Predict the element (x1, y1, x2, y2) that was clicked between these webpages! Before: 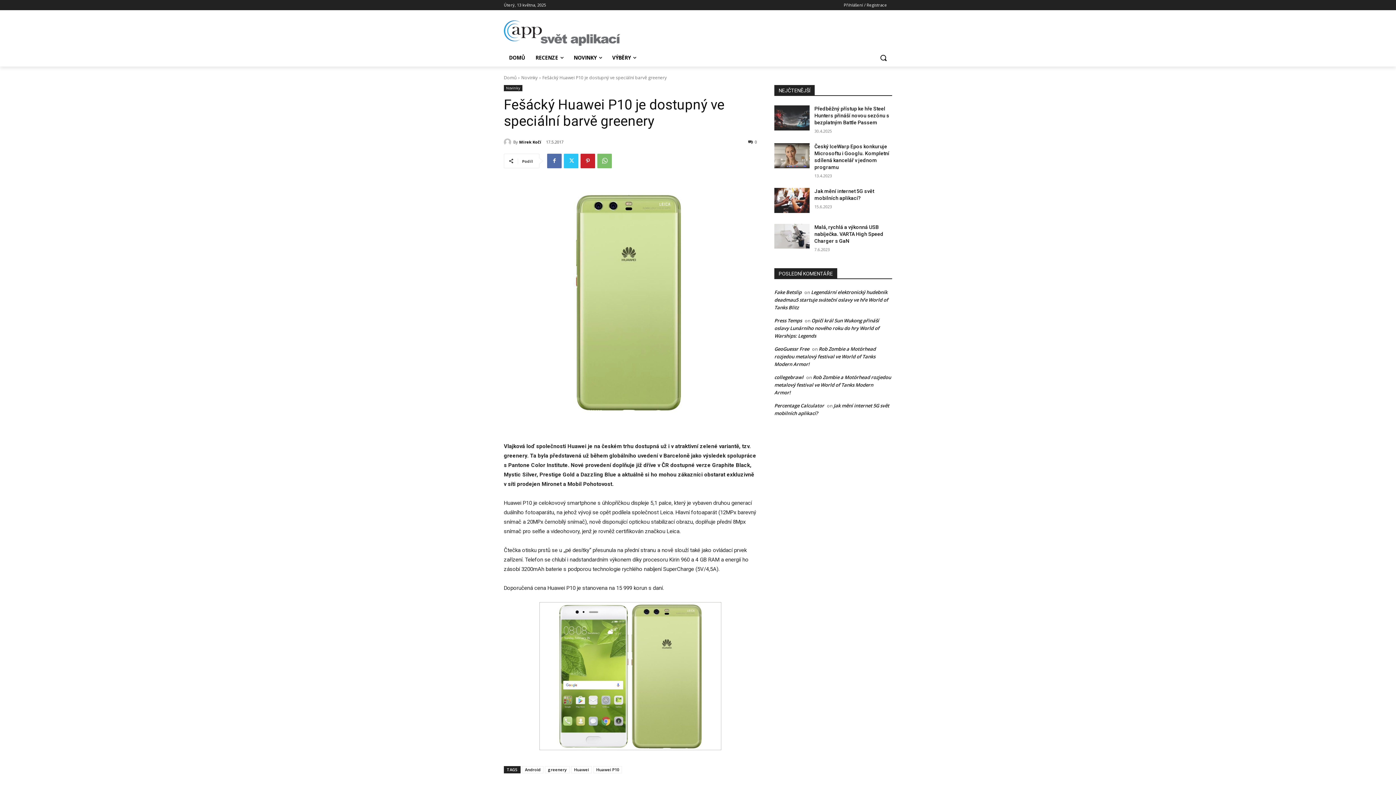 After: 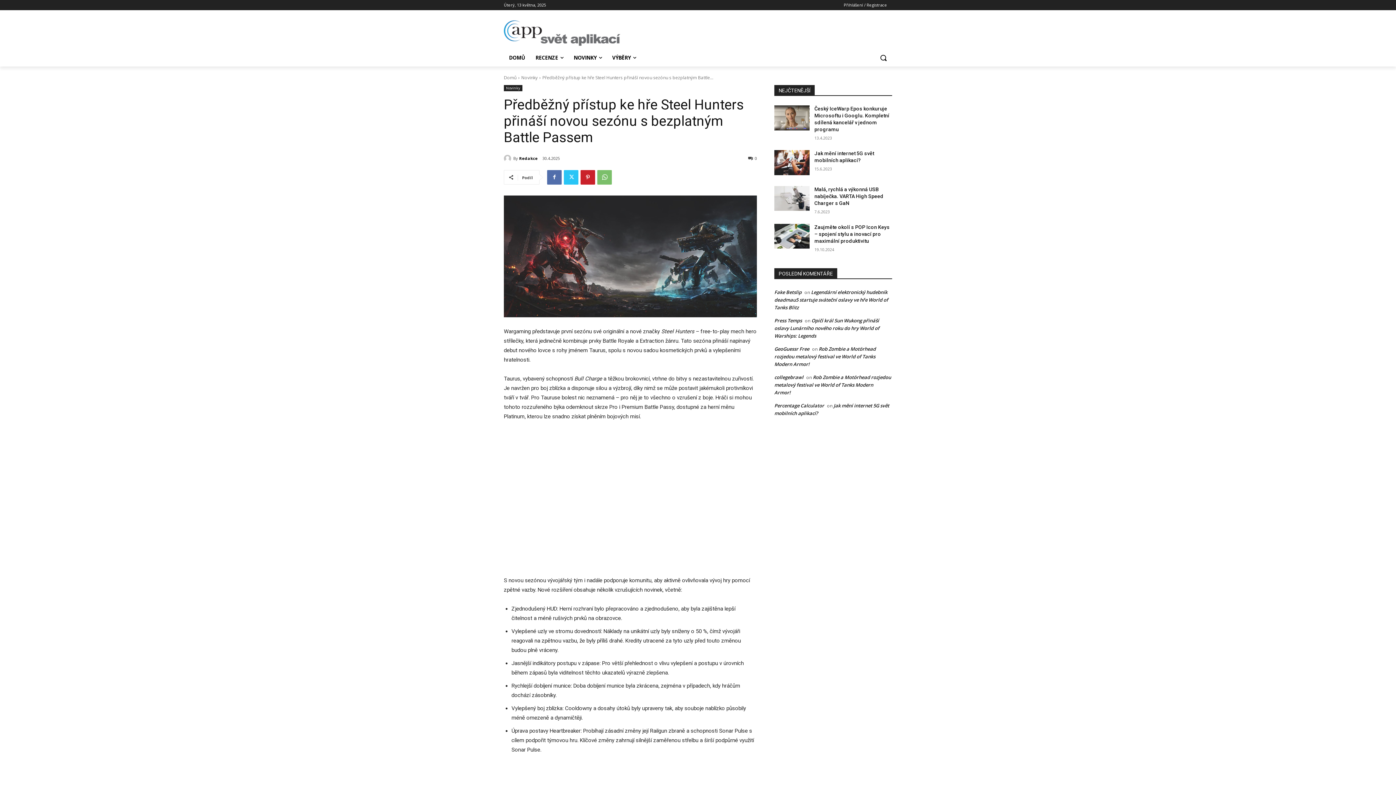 Action: label: Předběžný přístup ke hře Steel Hunters přináší novou sezónu s bezplatným Battle Passem bbox: (814, 105, 889, 125)